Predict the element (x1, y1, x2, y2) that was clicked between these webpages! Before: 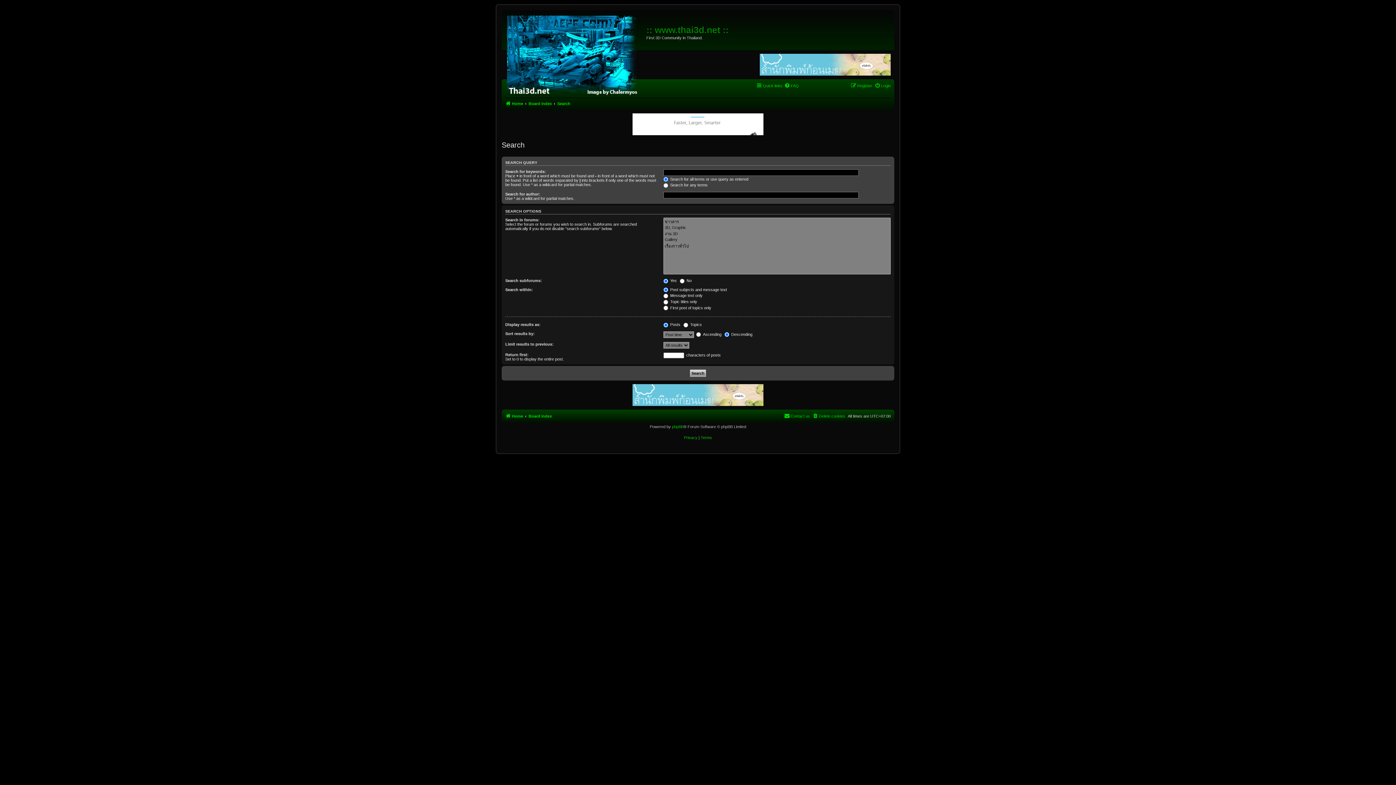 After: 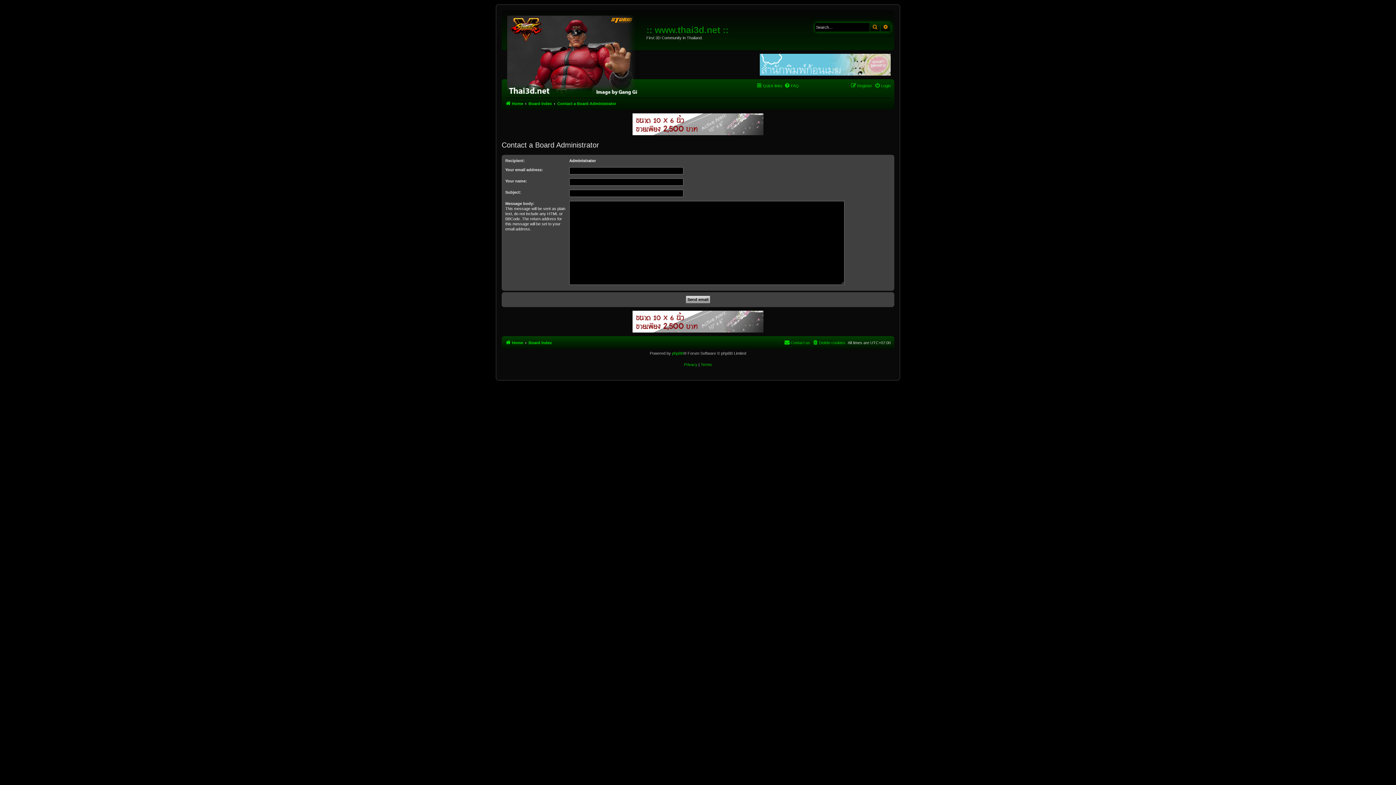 Action: label: Contact us bbox: (784, 411, 810, 420)